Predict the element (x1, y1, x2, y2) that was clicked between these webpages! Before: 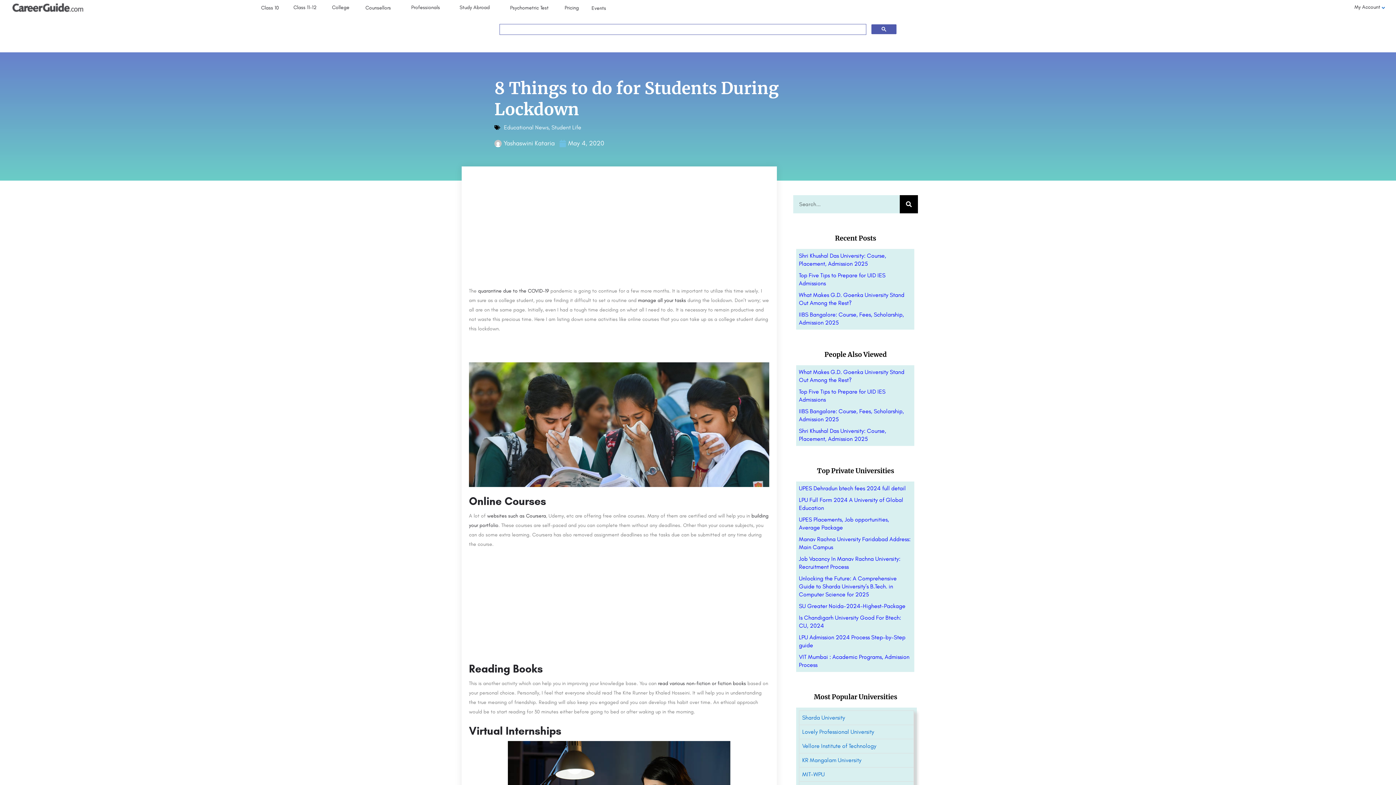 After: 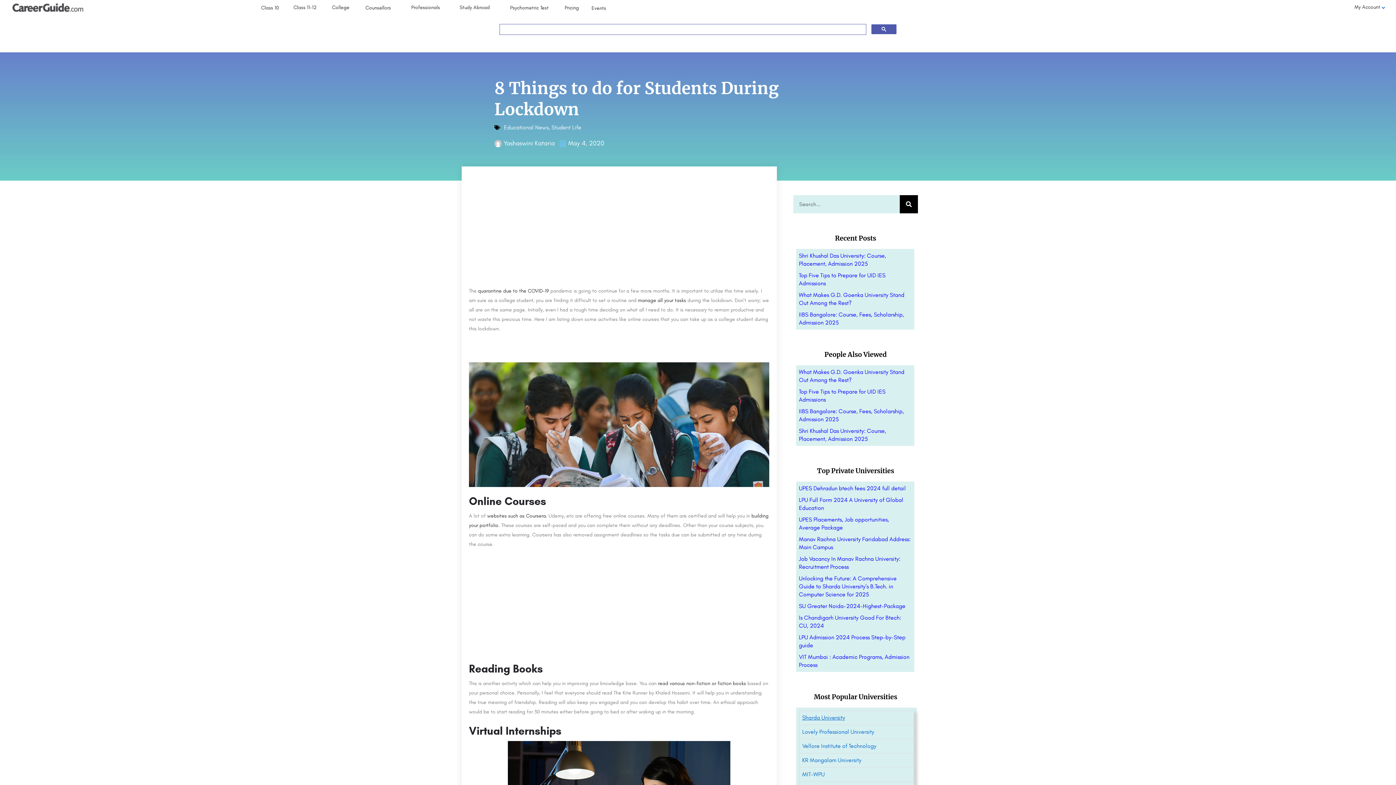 Action: bbox: (802, 714, 845, 721) label: Sharda University